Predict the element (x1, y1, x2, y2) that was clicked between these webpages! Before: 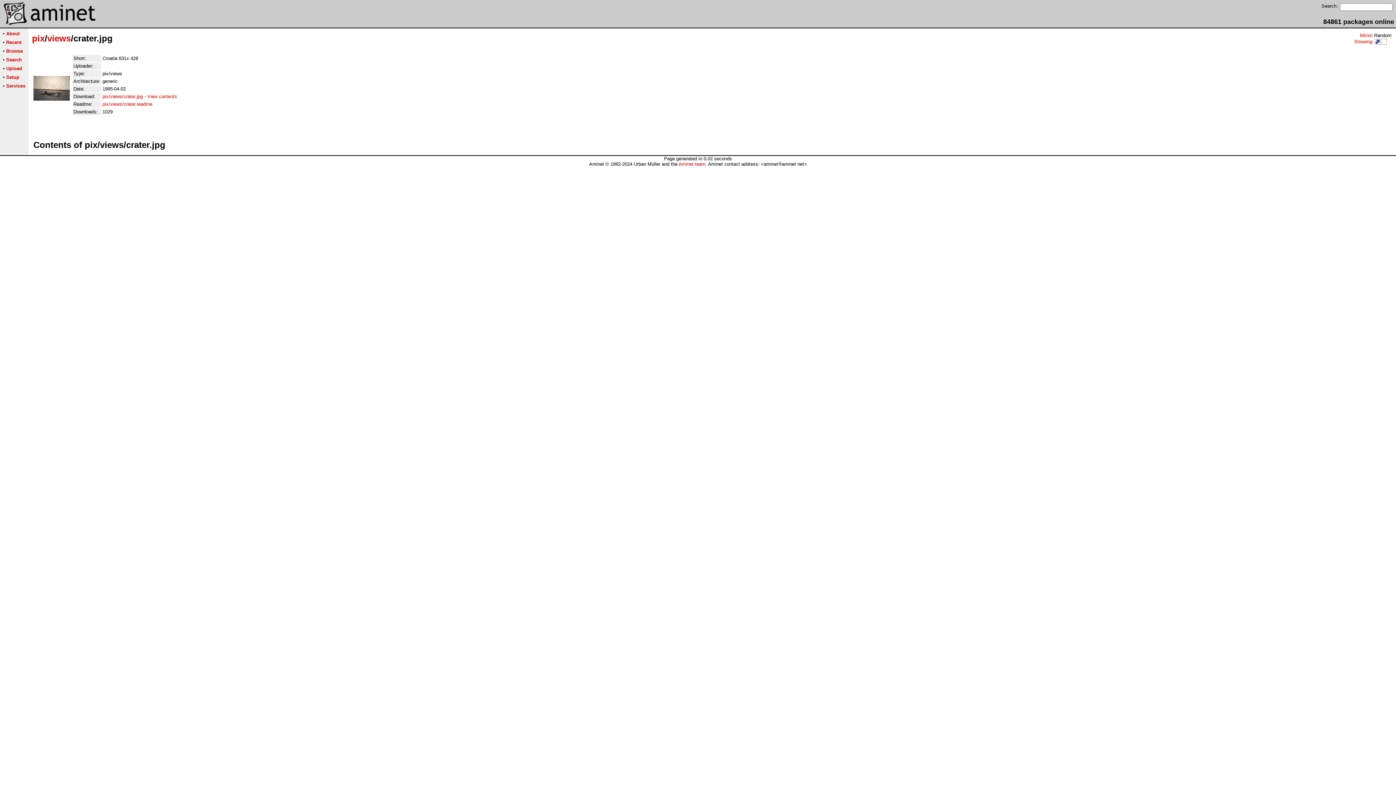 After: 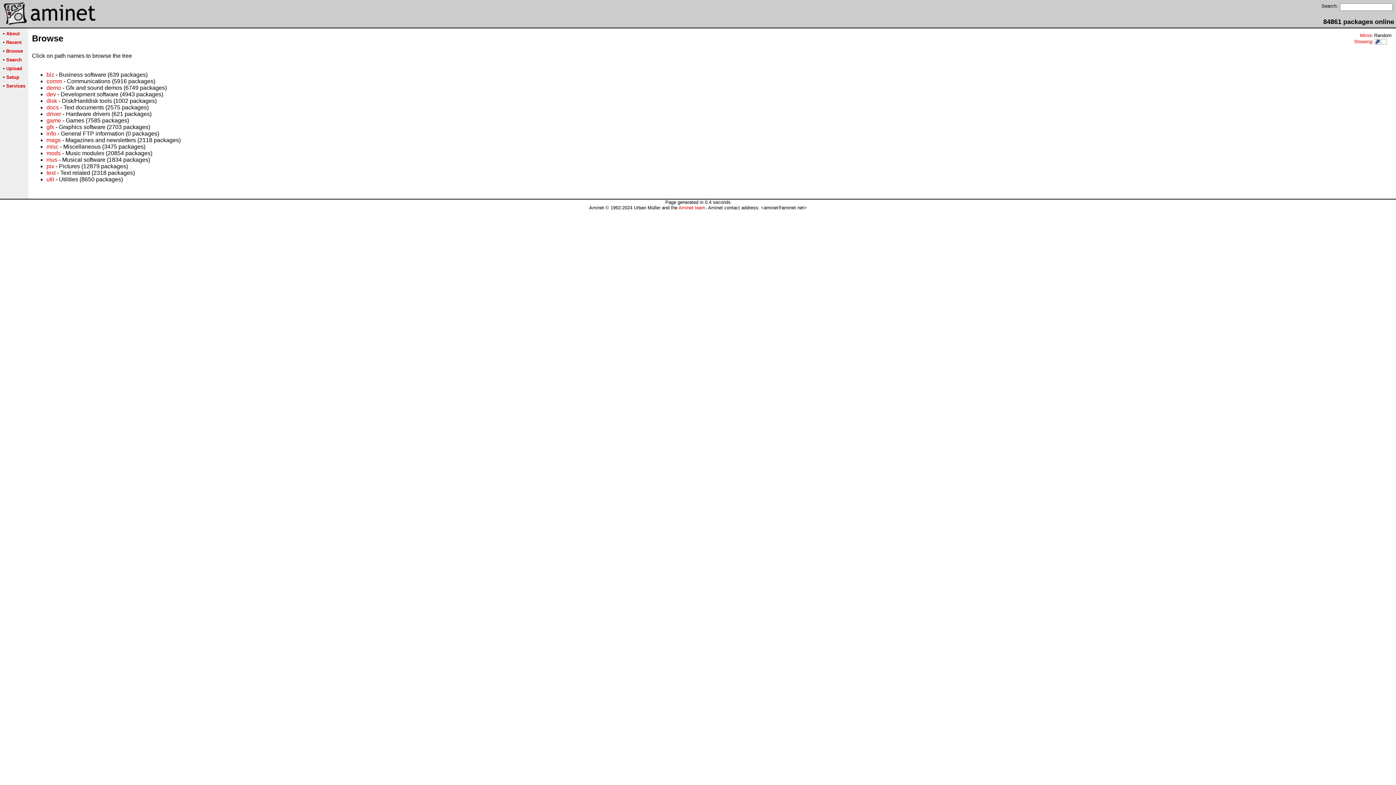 Action: bbox: (6, 48, 22, 53) label: Browse